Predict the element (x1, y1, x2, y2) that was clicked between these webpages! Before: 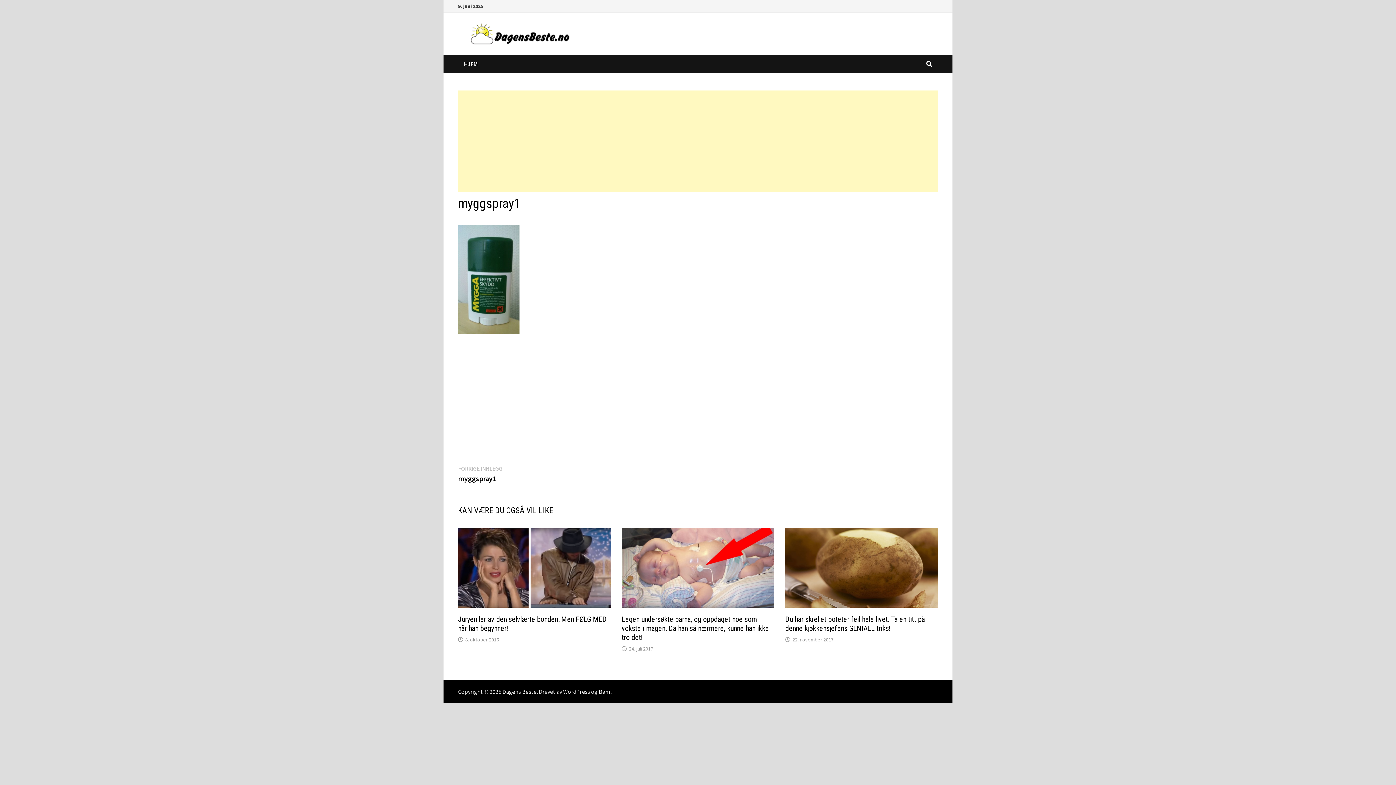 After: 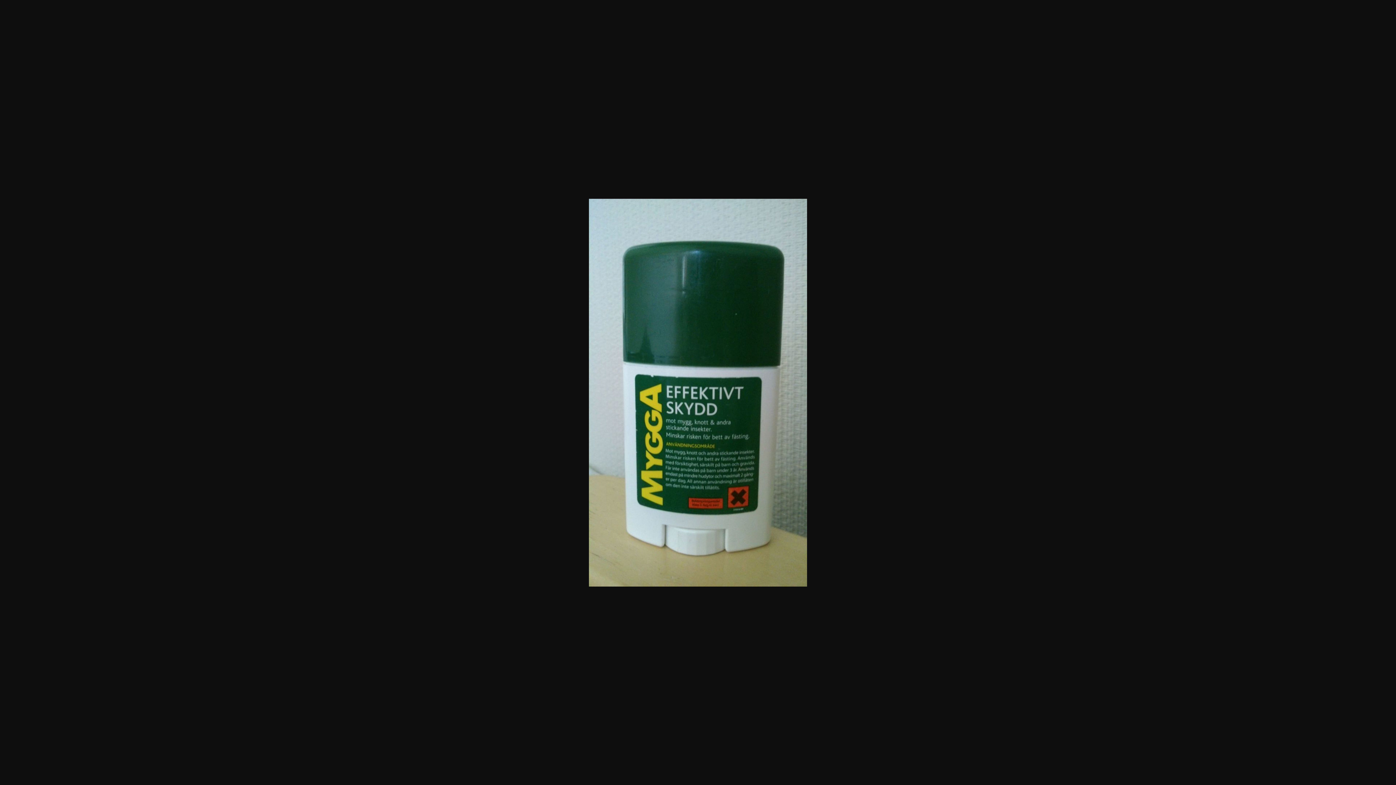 Action: bbox: (458, 274, 519, 283)